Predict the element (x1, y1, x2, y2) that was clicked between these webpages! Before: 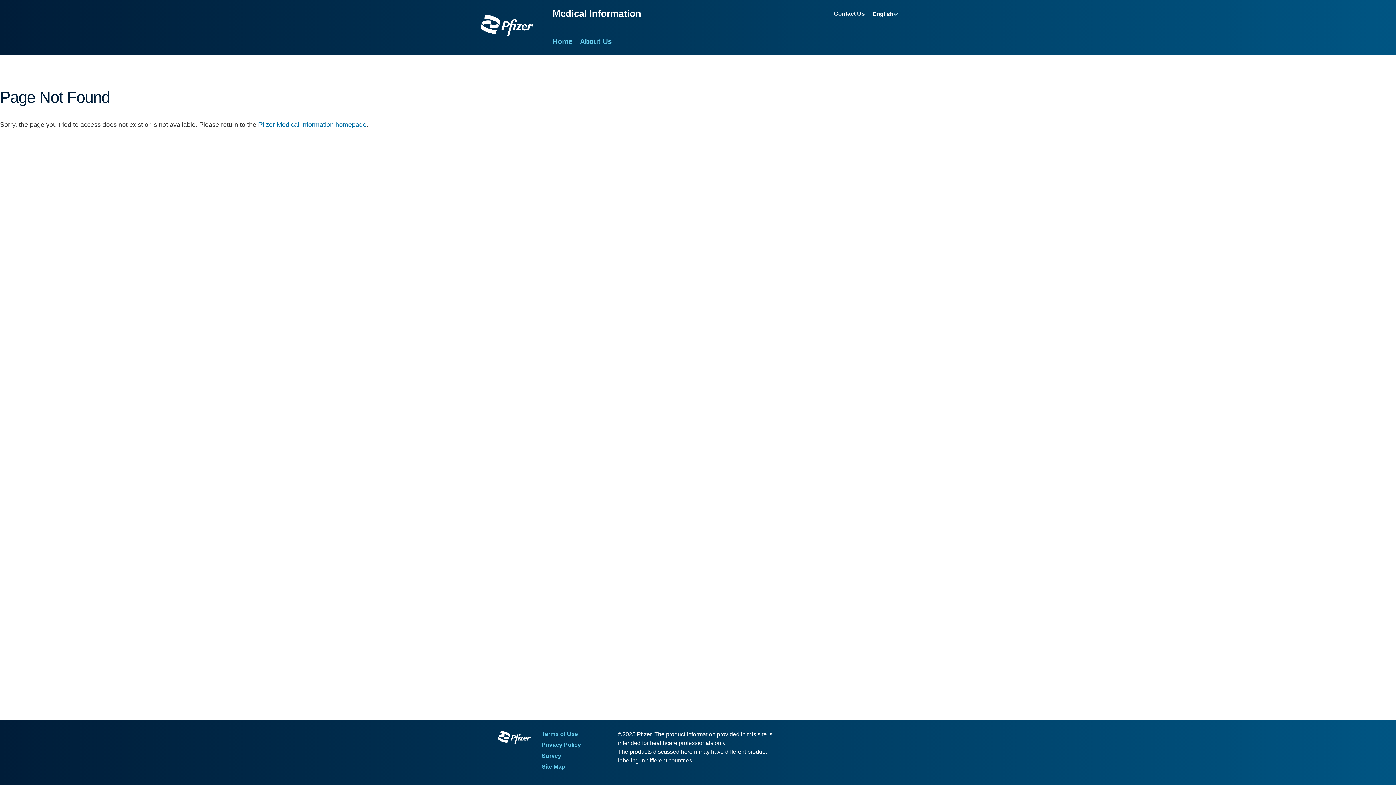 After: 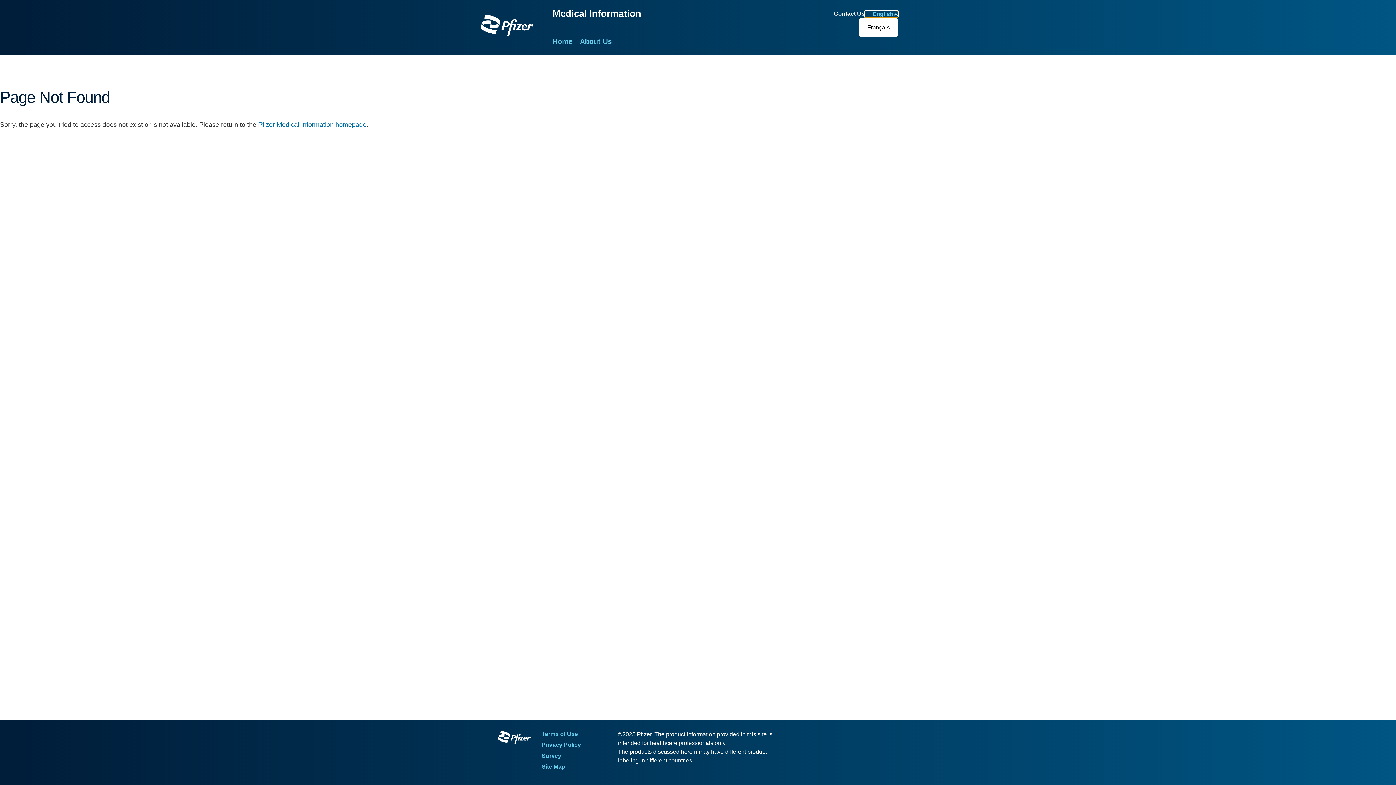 Action: label: English bbox: (864, 10, 898, 17)